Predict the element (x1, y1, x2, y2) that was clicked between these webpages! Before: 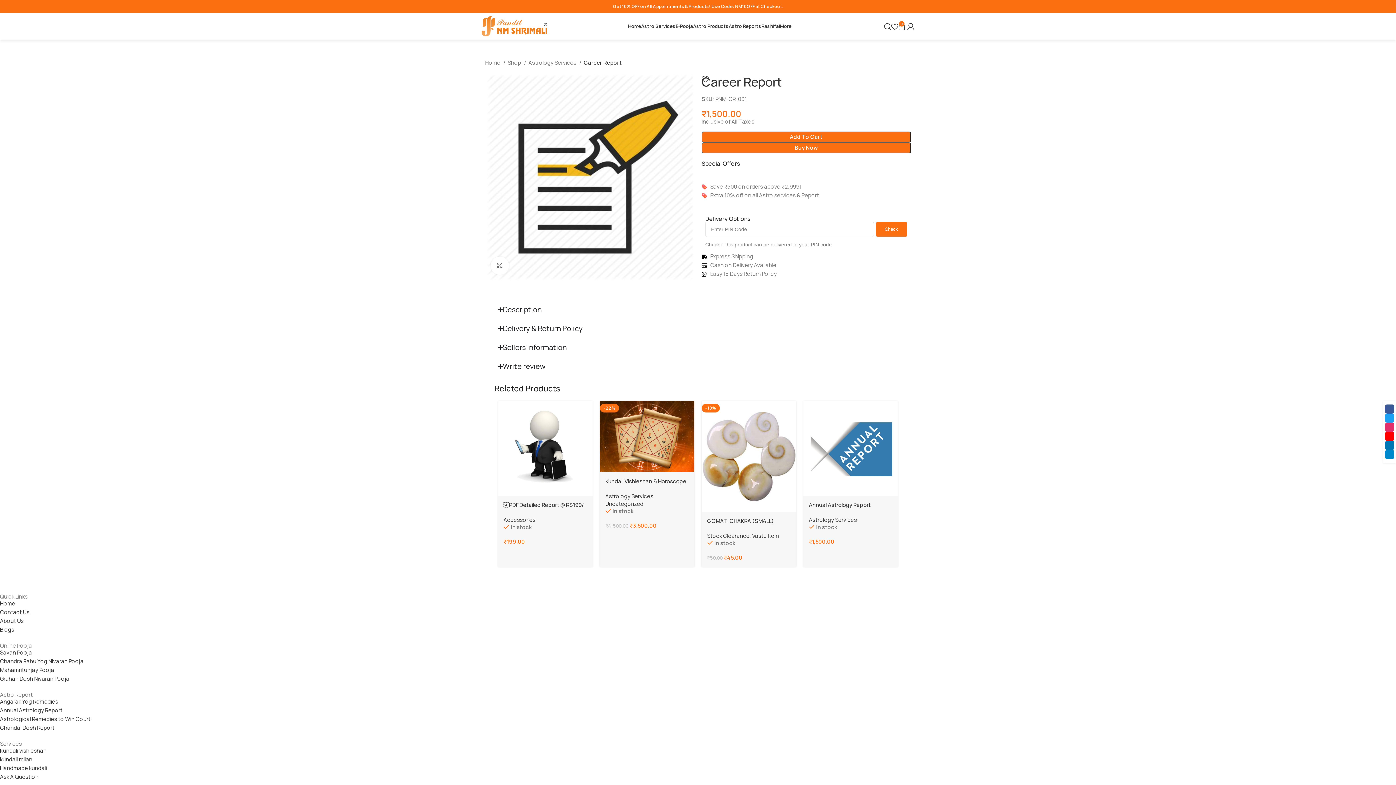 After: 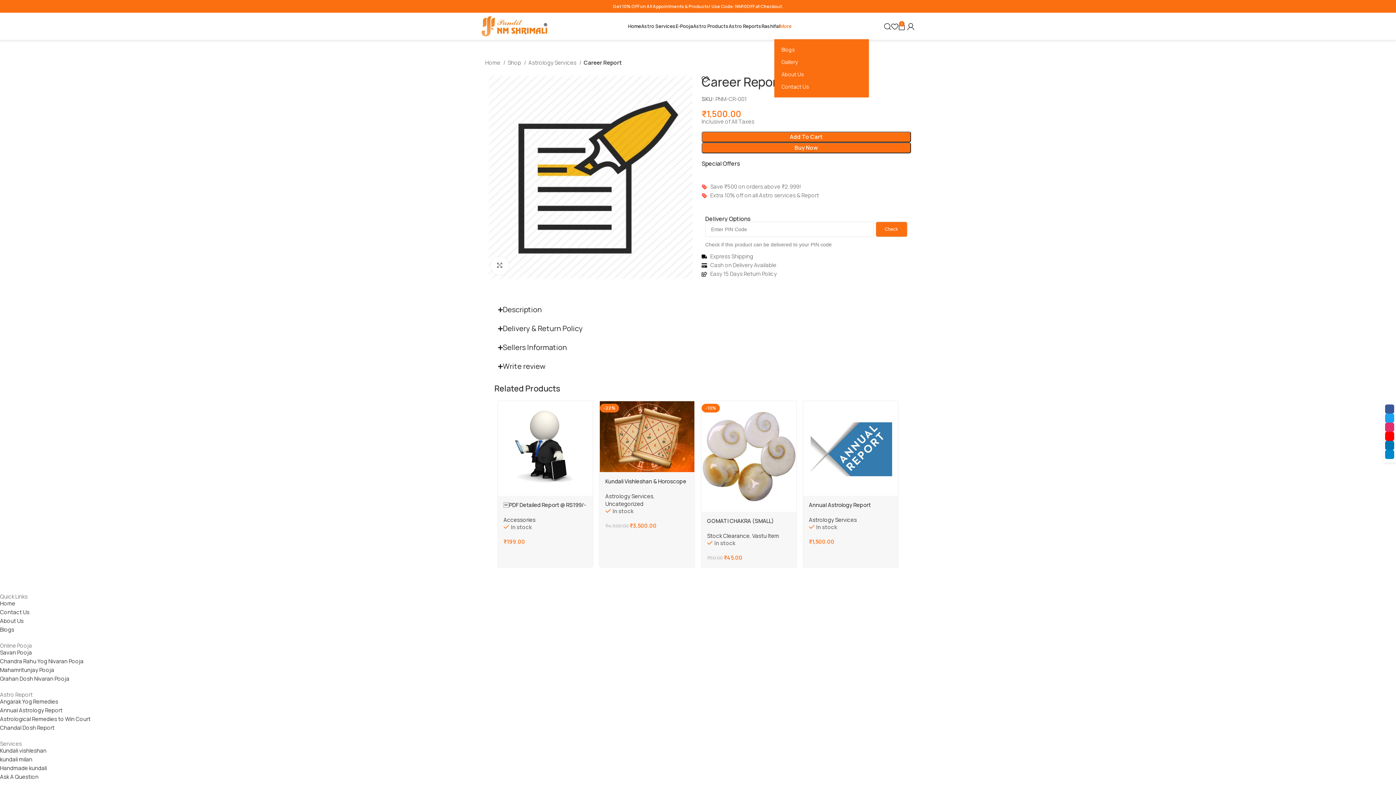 Action: label: More bbox: (780, 19, 791, 33)